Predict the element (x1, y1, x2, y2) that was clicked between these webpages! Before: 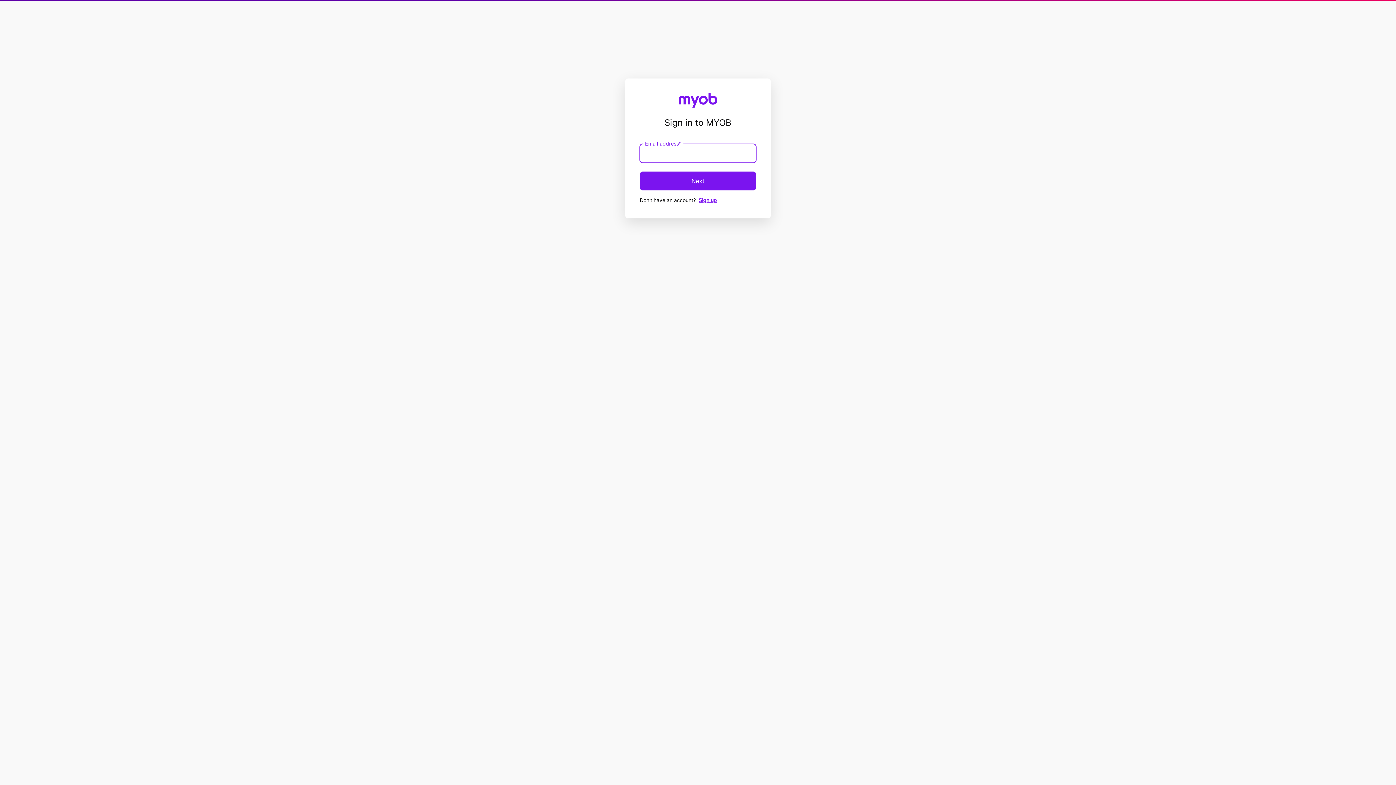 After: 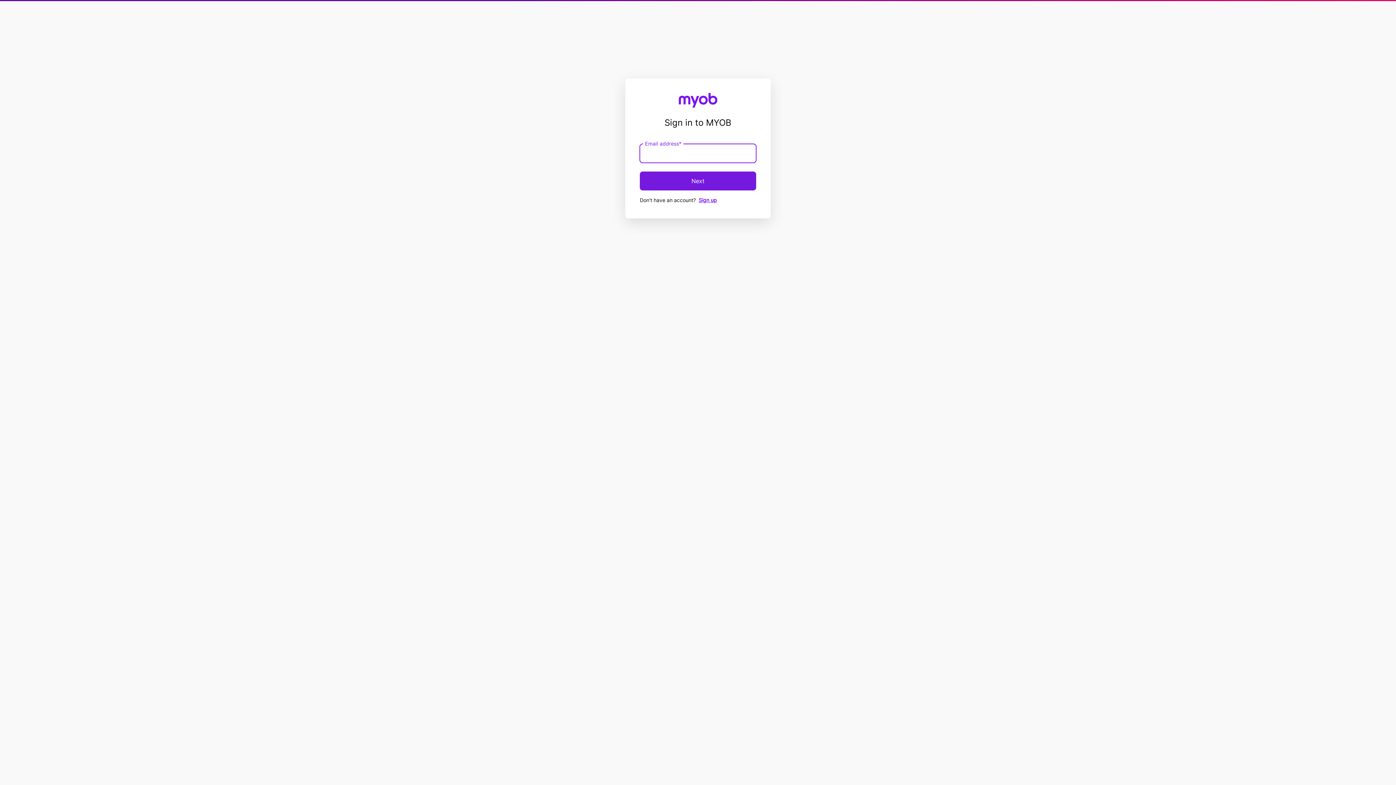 Action: bbox: (640, 171, 756, 190) label: Next